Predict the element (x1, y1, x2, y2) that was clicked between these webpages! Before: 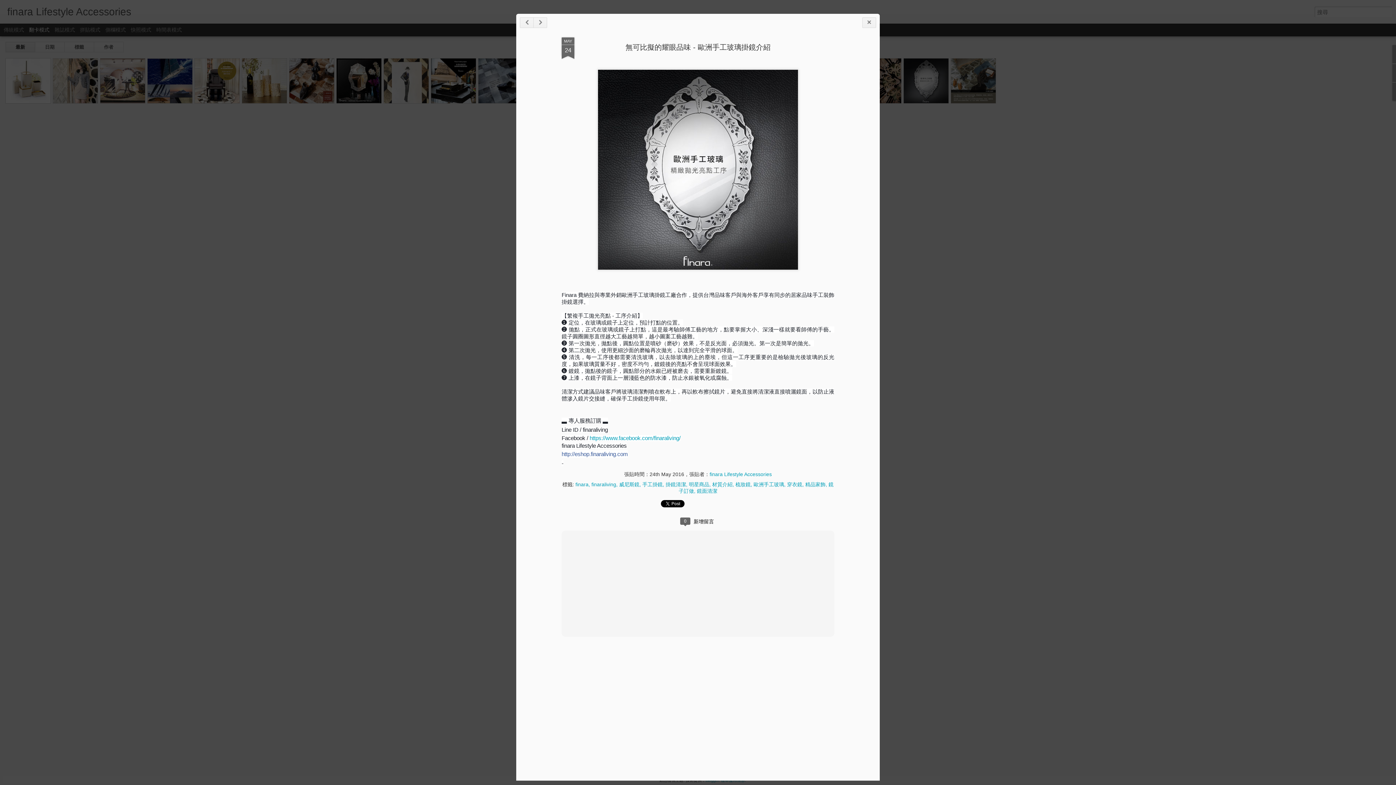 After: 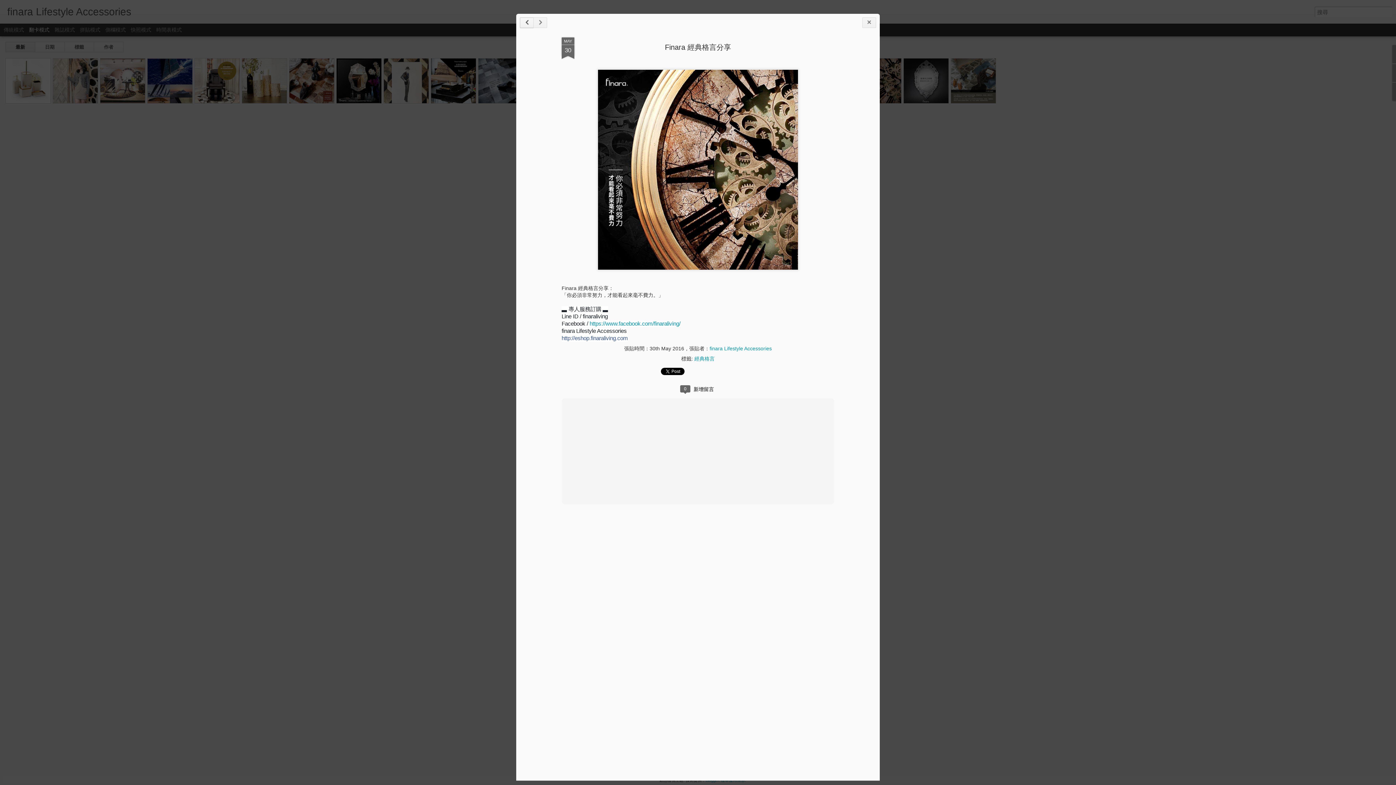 Action: bbox: (596, 18, 610, 29)